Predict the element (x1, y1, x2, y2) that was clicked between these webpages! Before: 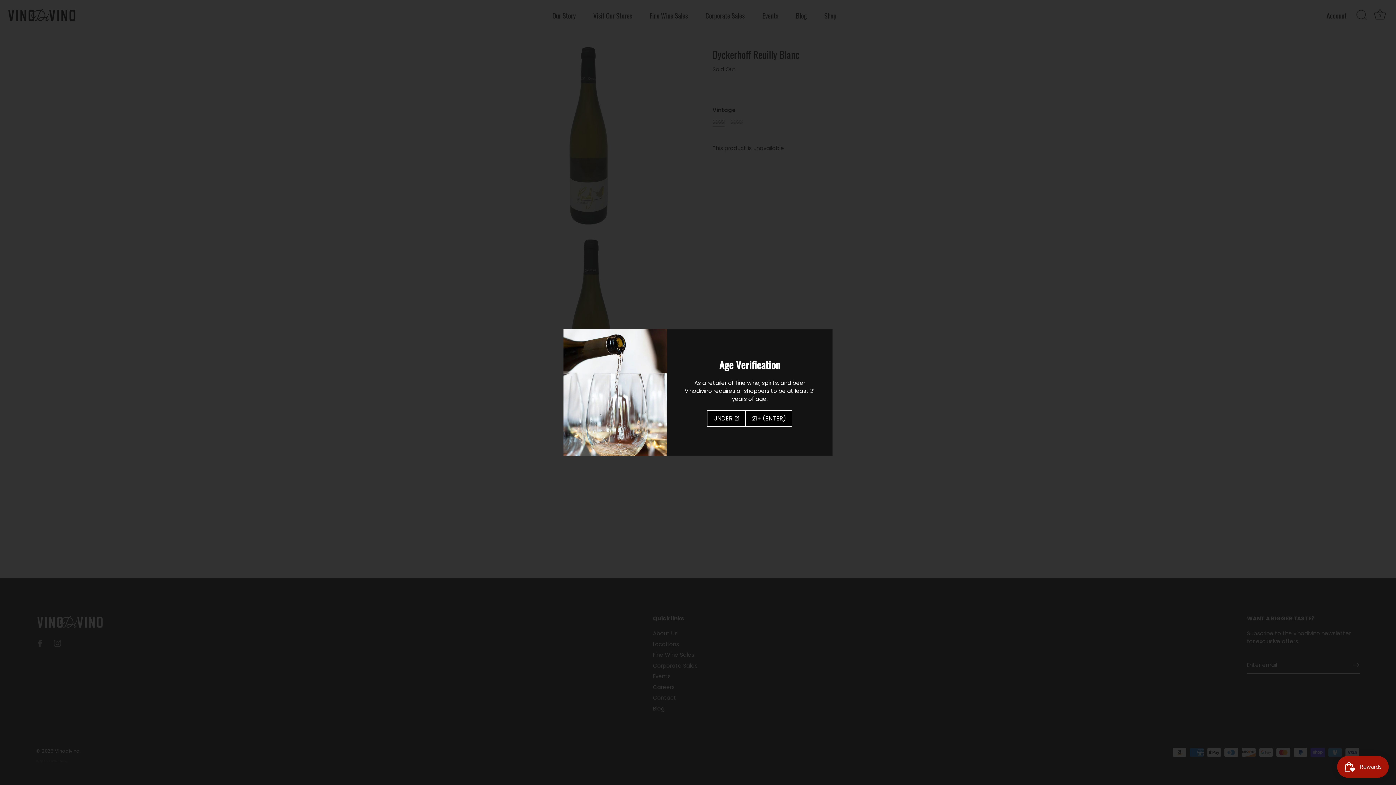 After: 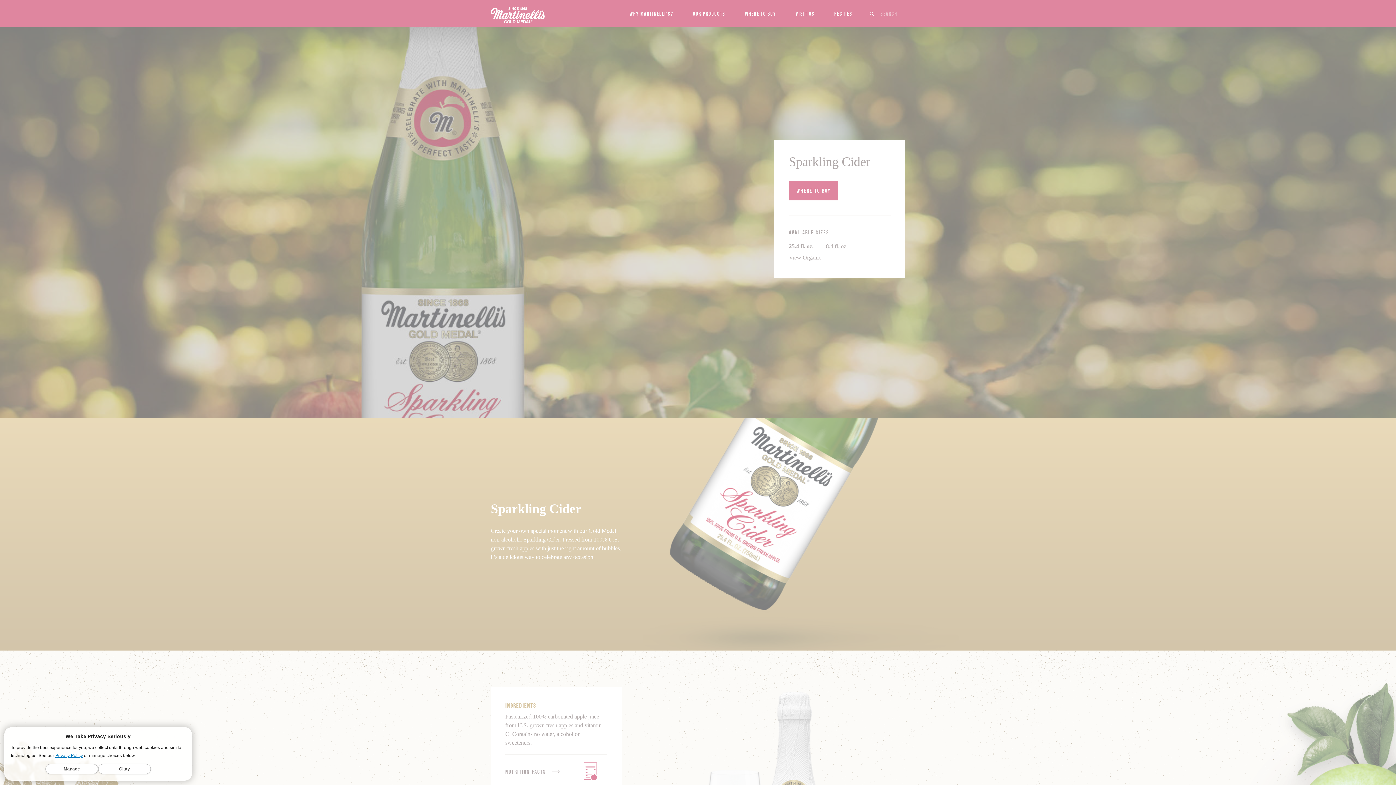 Action: bbox: (707, 410, 745, 426) label: UNDER 21